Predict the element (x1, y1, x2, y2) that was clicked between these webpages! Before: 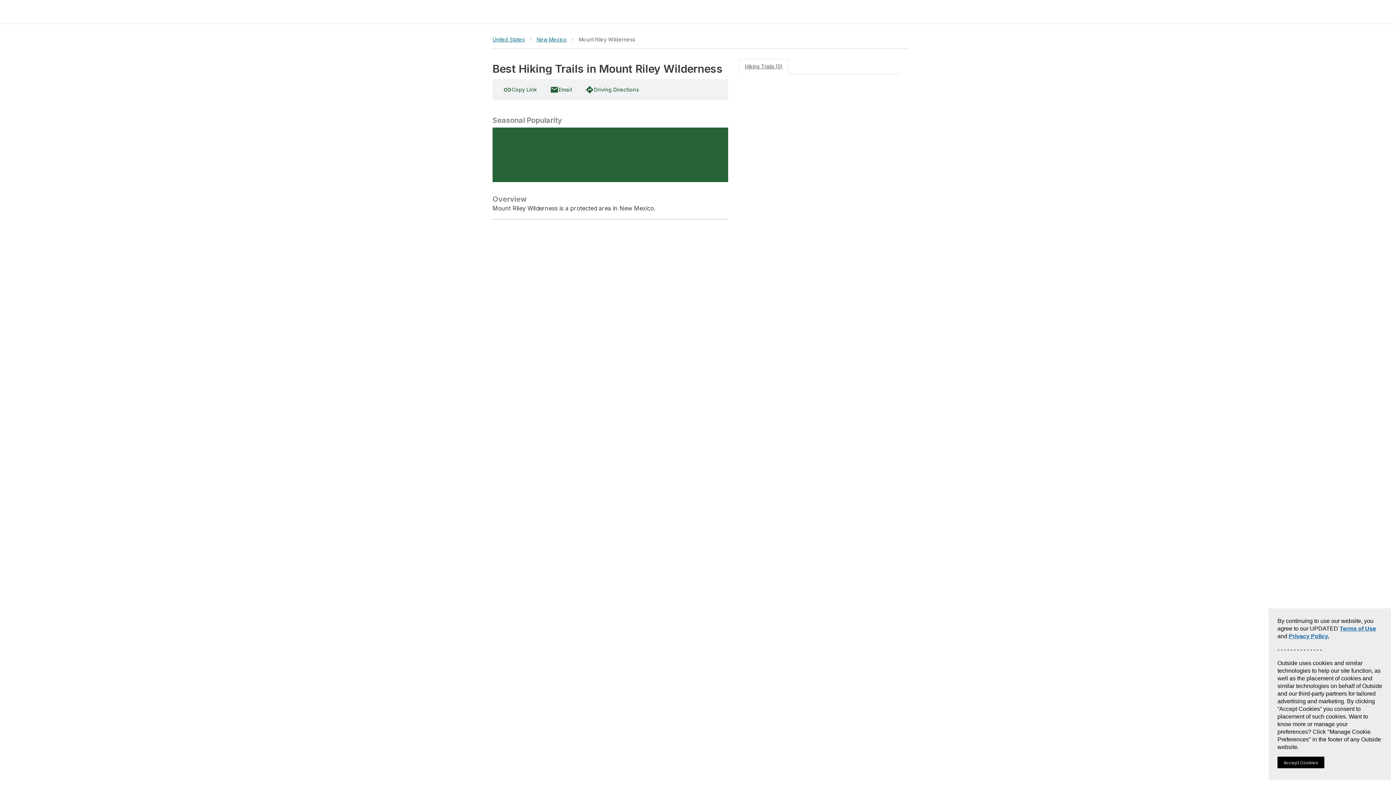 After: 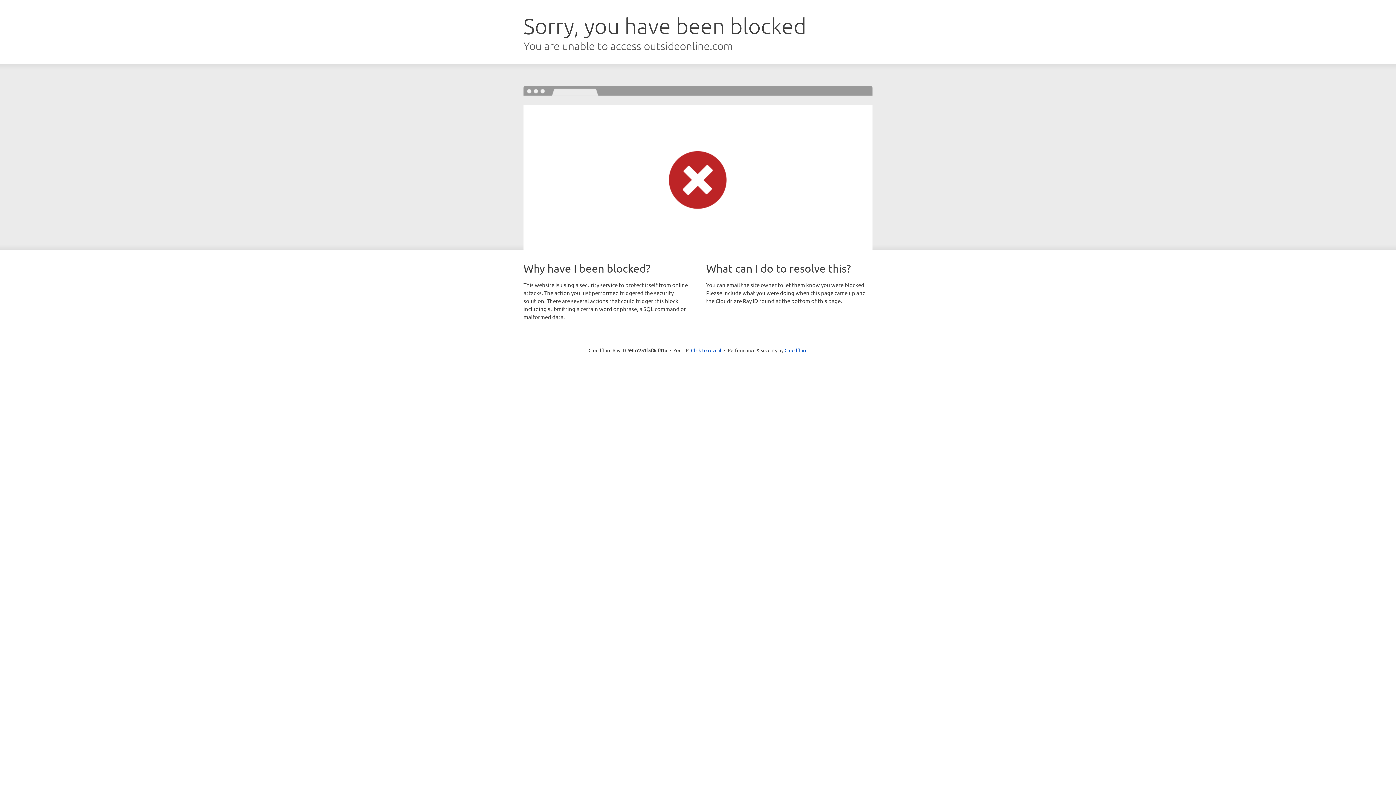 Action: label: United States bbox: (492, 34, 526, 44)